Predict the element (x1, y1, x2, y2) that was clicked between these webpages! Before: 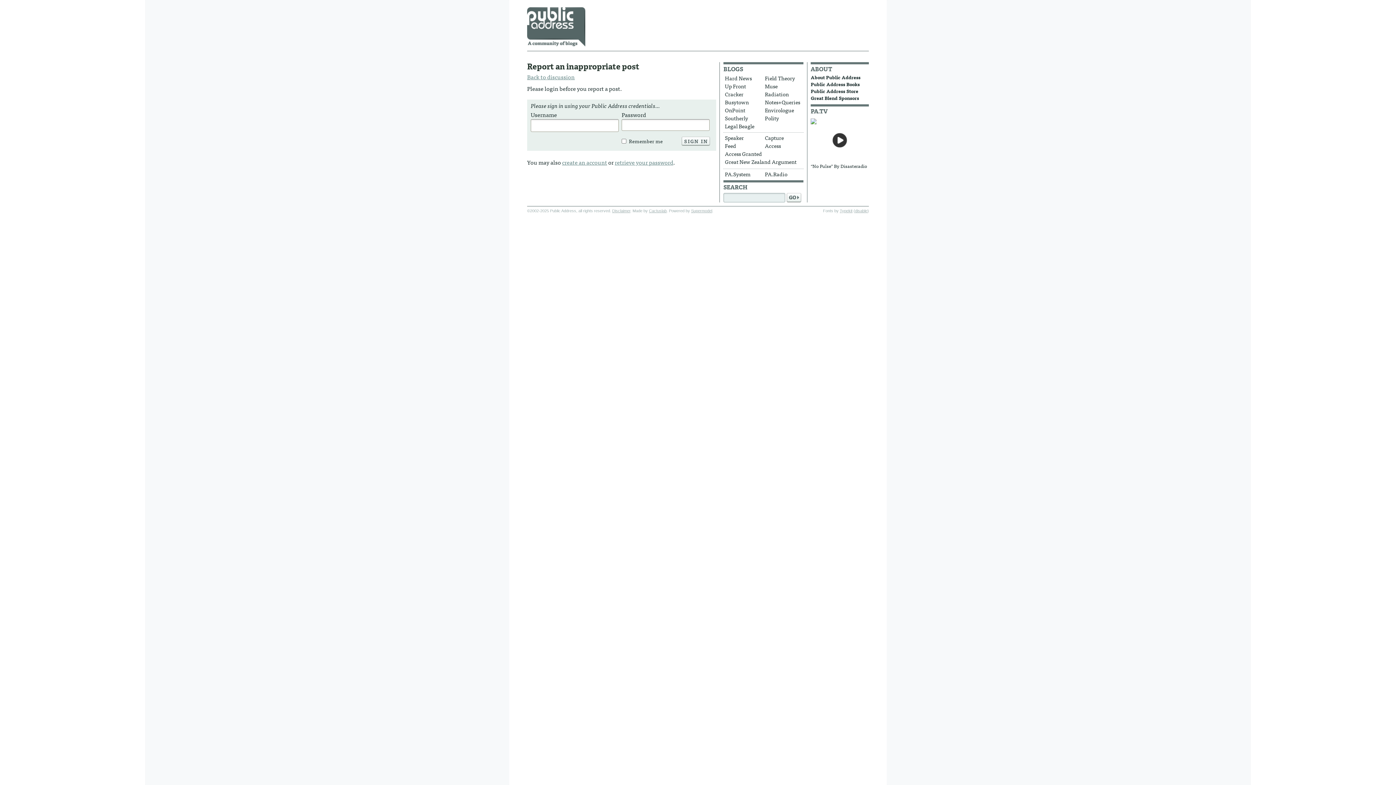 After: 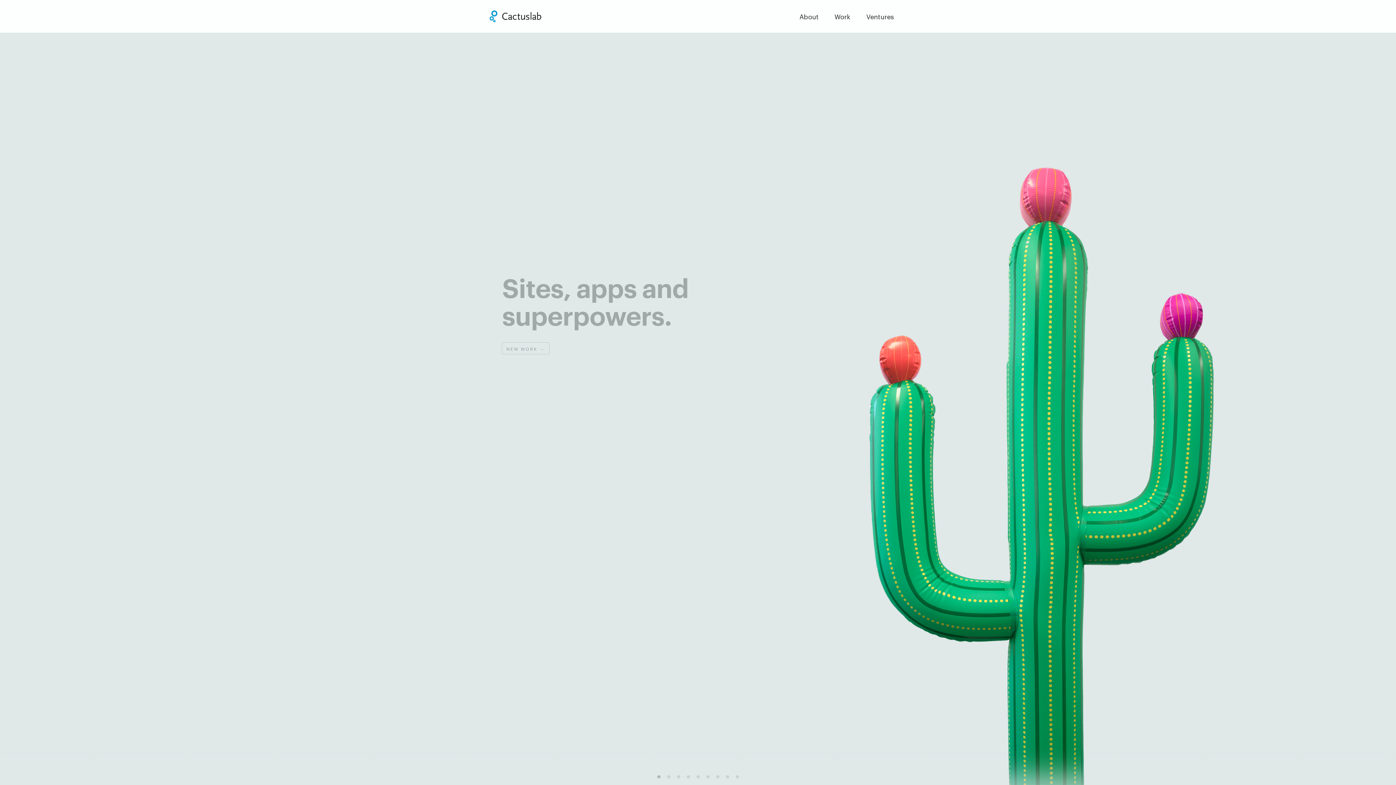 Action: bbox: (649, 208, 666, 213) label: Cactuslab